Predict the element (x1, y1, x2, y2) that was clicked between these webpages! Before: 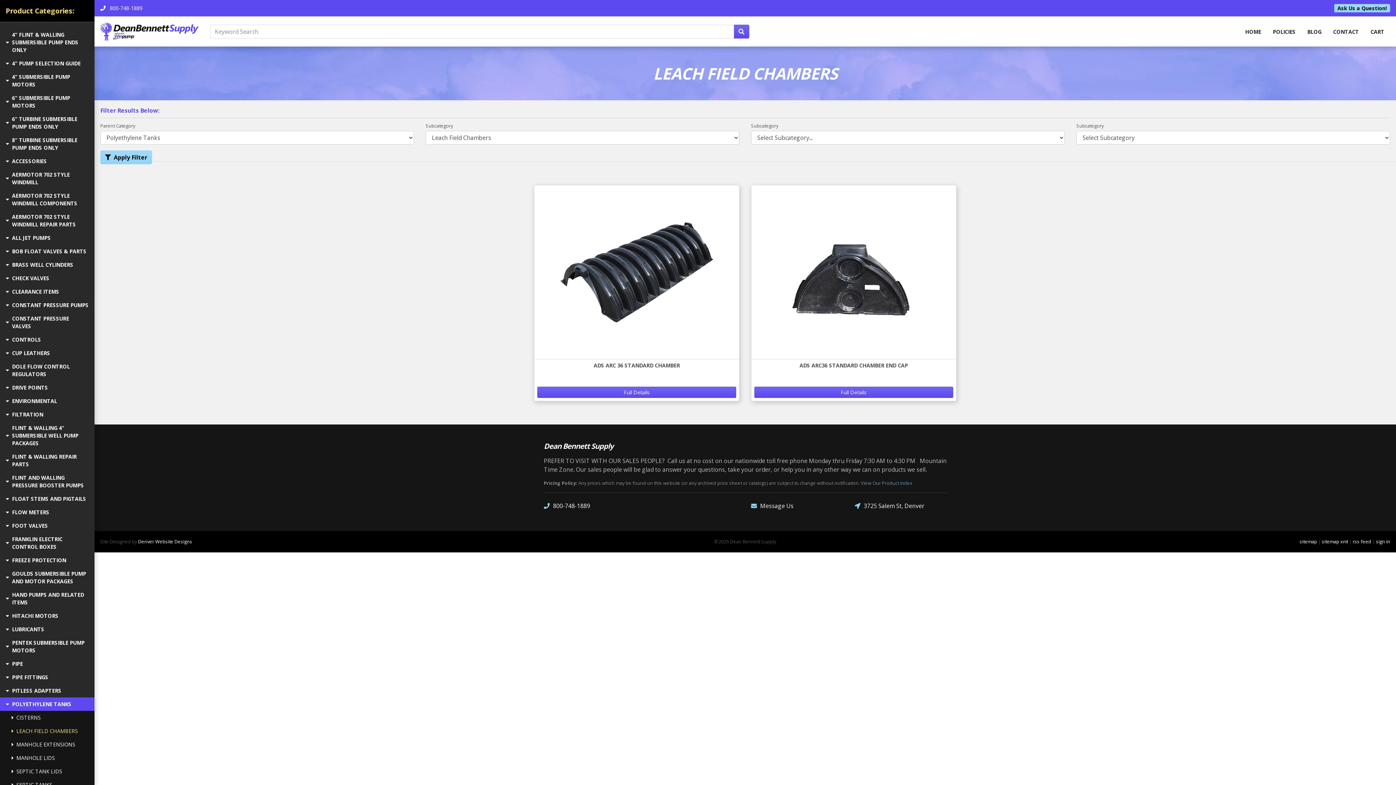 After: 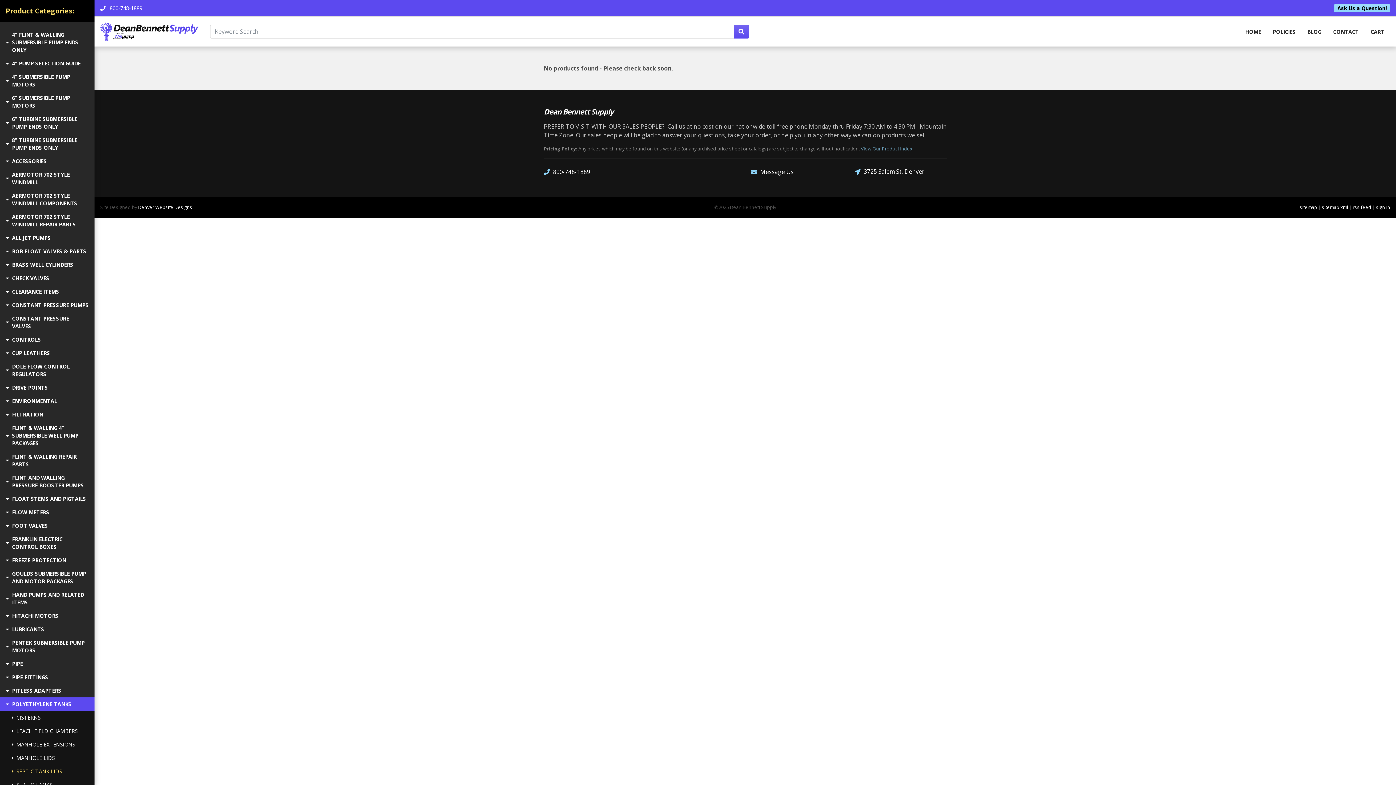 Action: bbox: (0, 765, 94, 778) label: SEPTIC TANK LIDS